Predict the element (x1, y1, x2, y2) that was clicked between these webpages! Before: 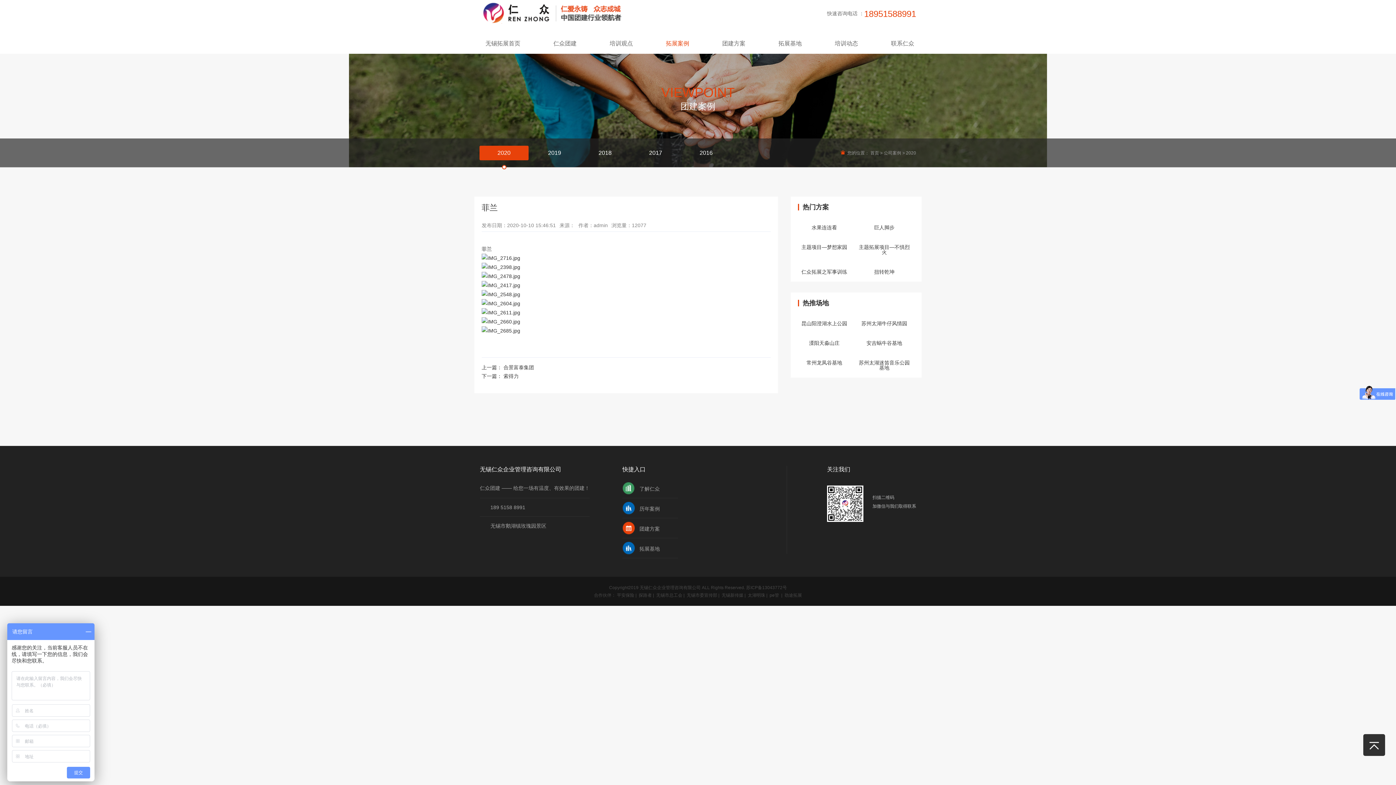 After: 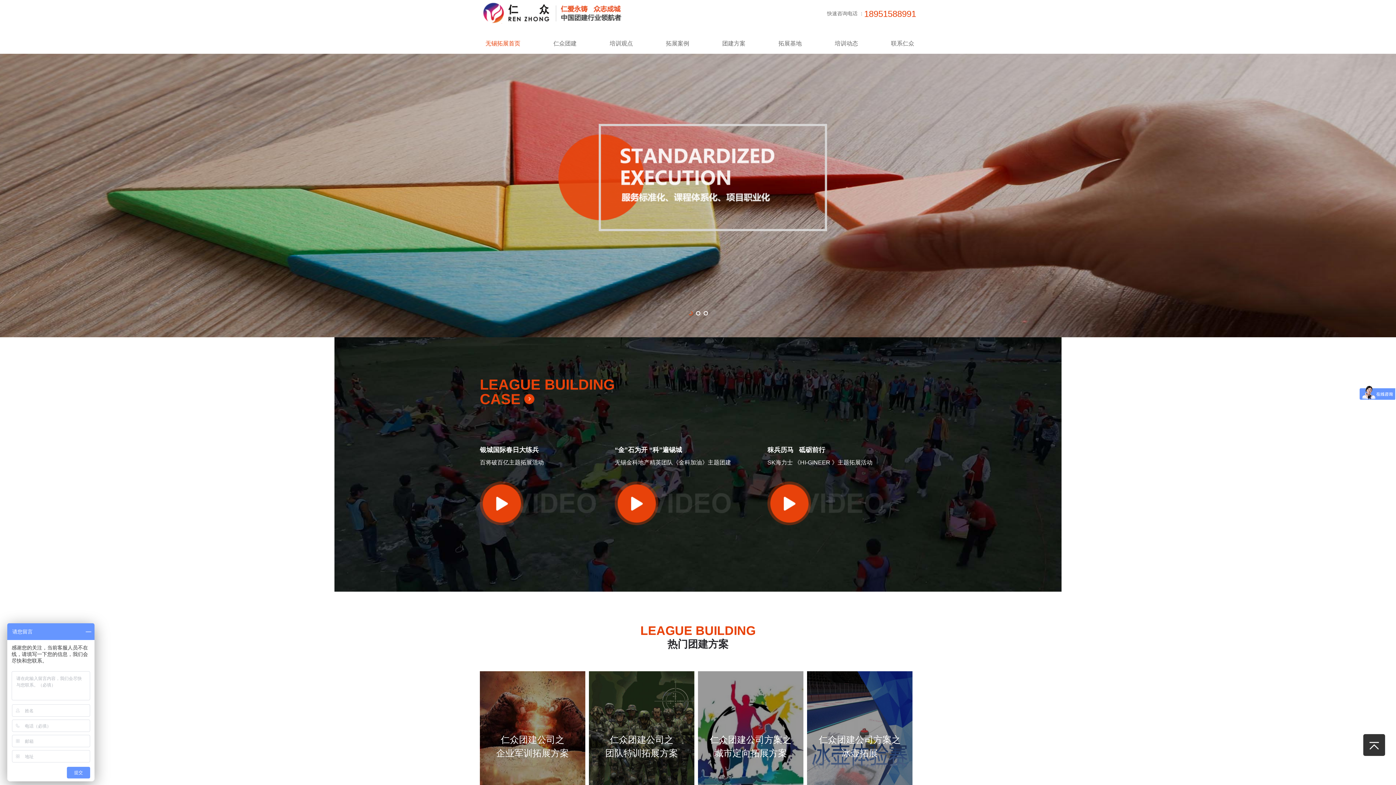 Action: label:  无锡仁众企业管理咨询有限公司 bbox: (480, 0, 625, 40)